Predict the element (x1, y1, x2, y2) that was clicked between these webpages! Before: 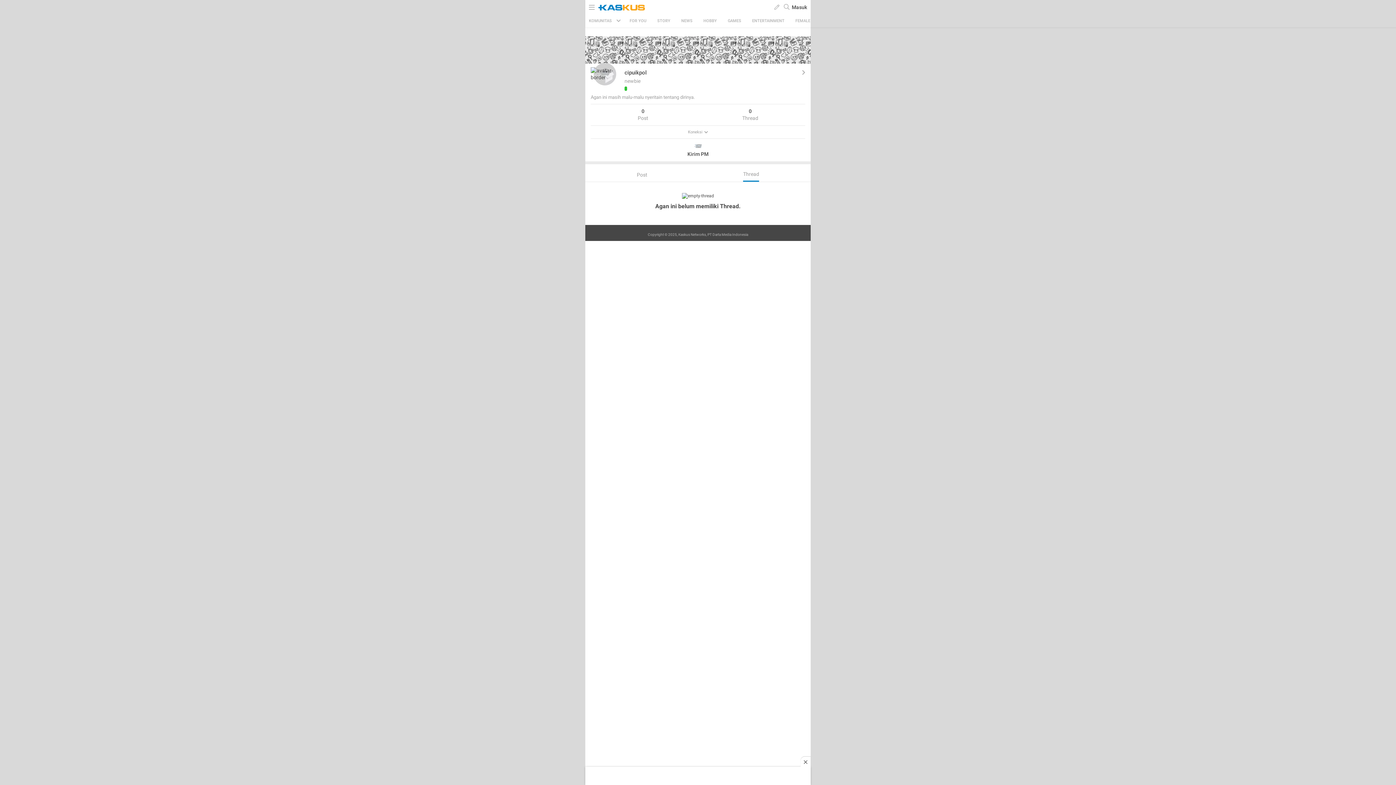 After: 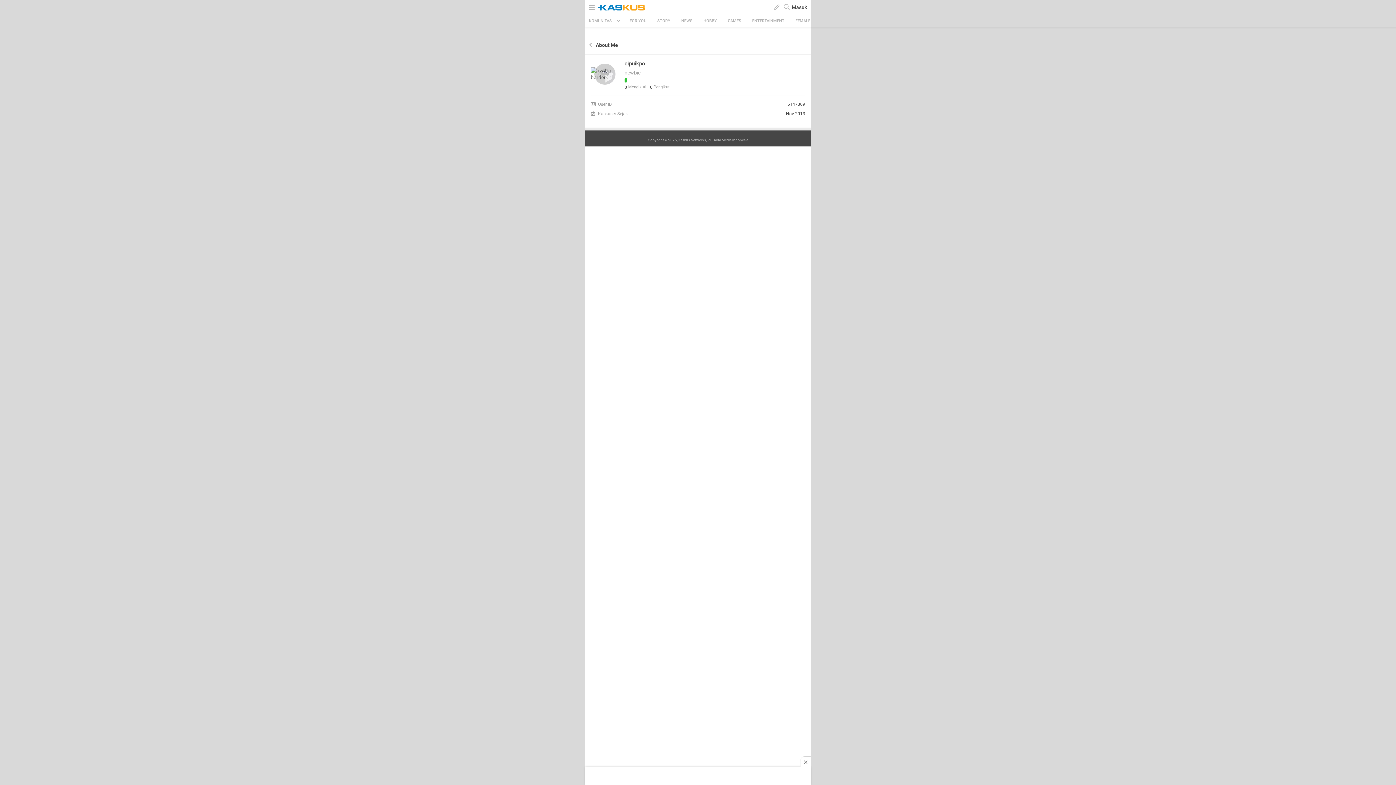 Action: bbox: (724, 69, 805, 90)